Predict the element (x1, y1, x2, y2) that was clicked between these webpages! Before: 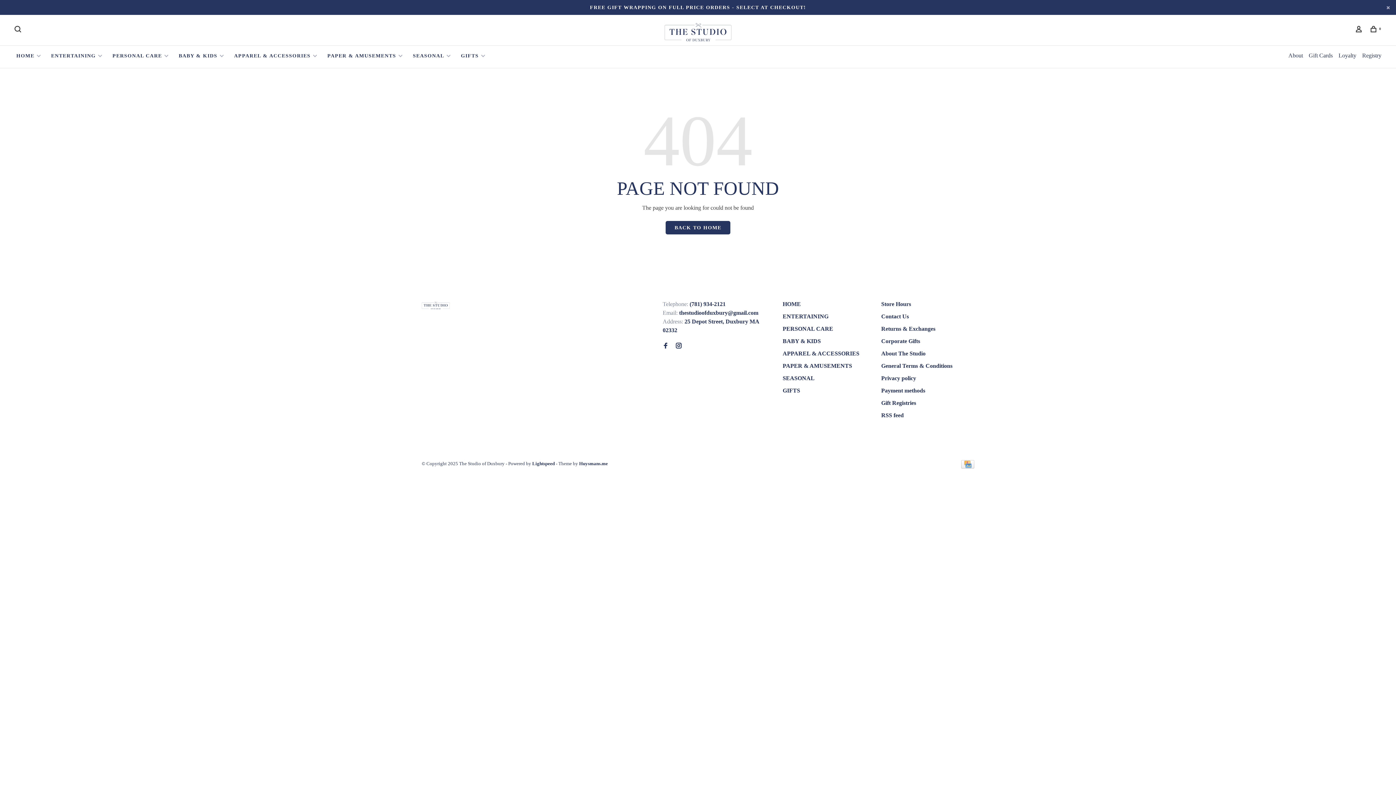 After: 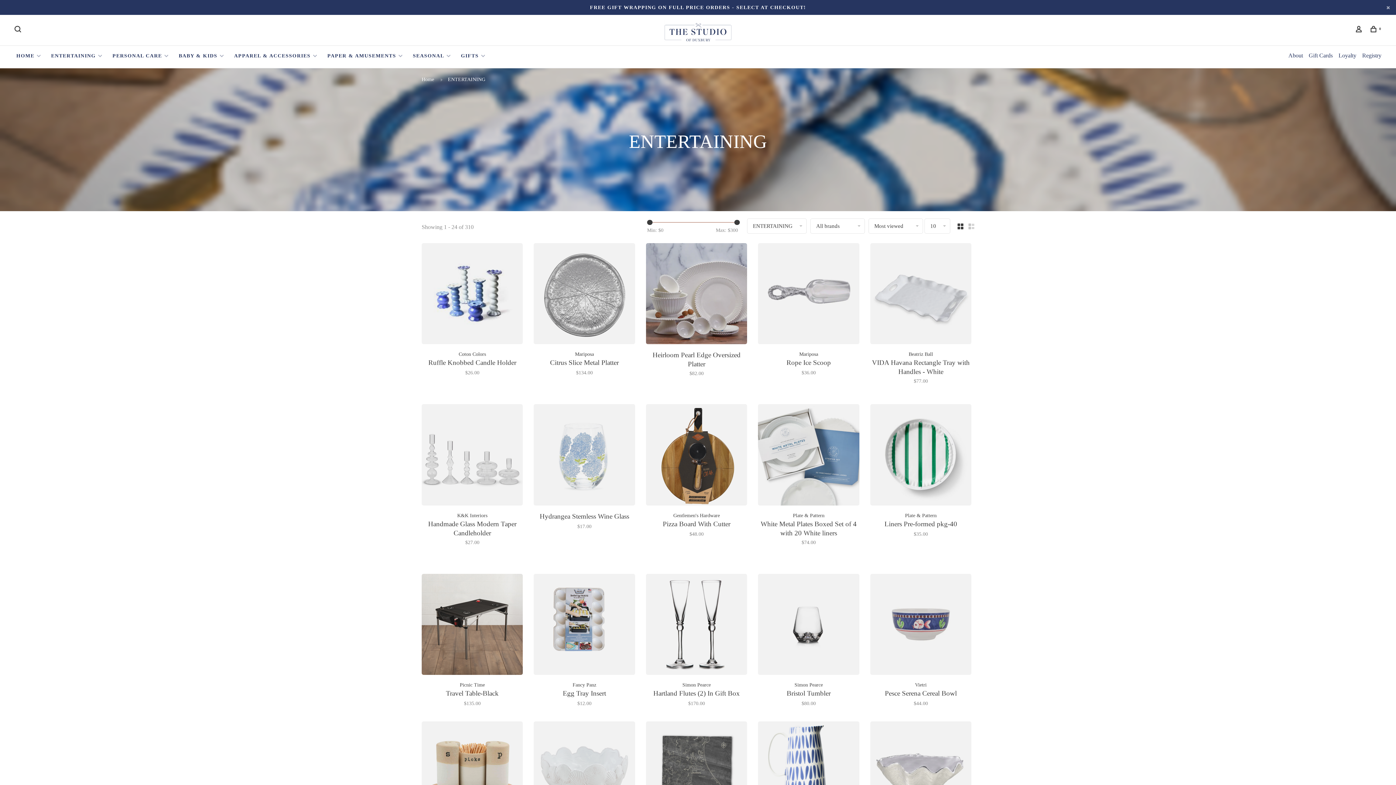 Action: label: ENTERTAINING bbox: (782, 313, 828, 319)